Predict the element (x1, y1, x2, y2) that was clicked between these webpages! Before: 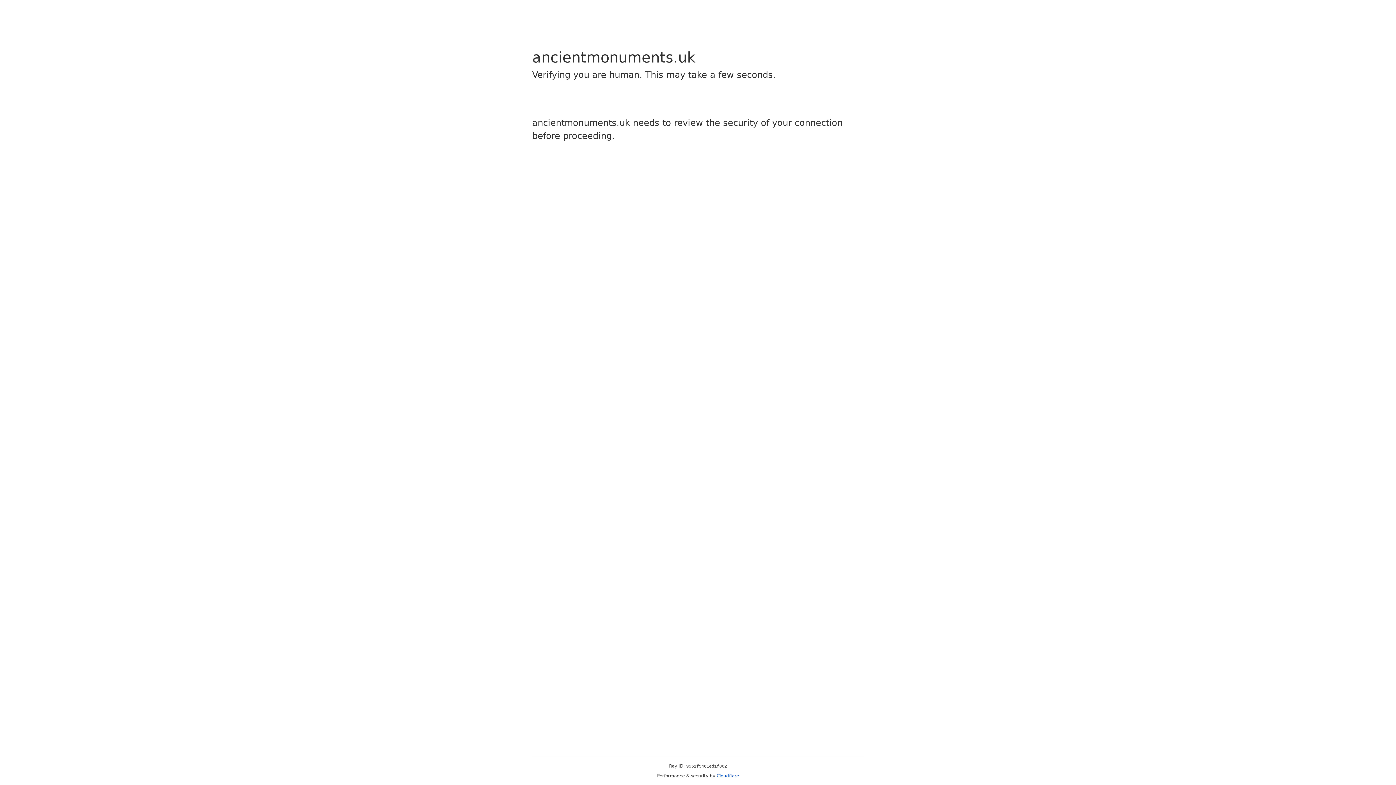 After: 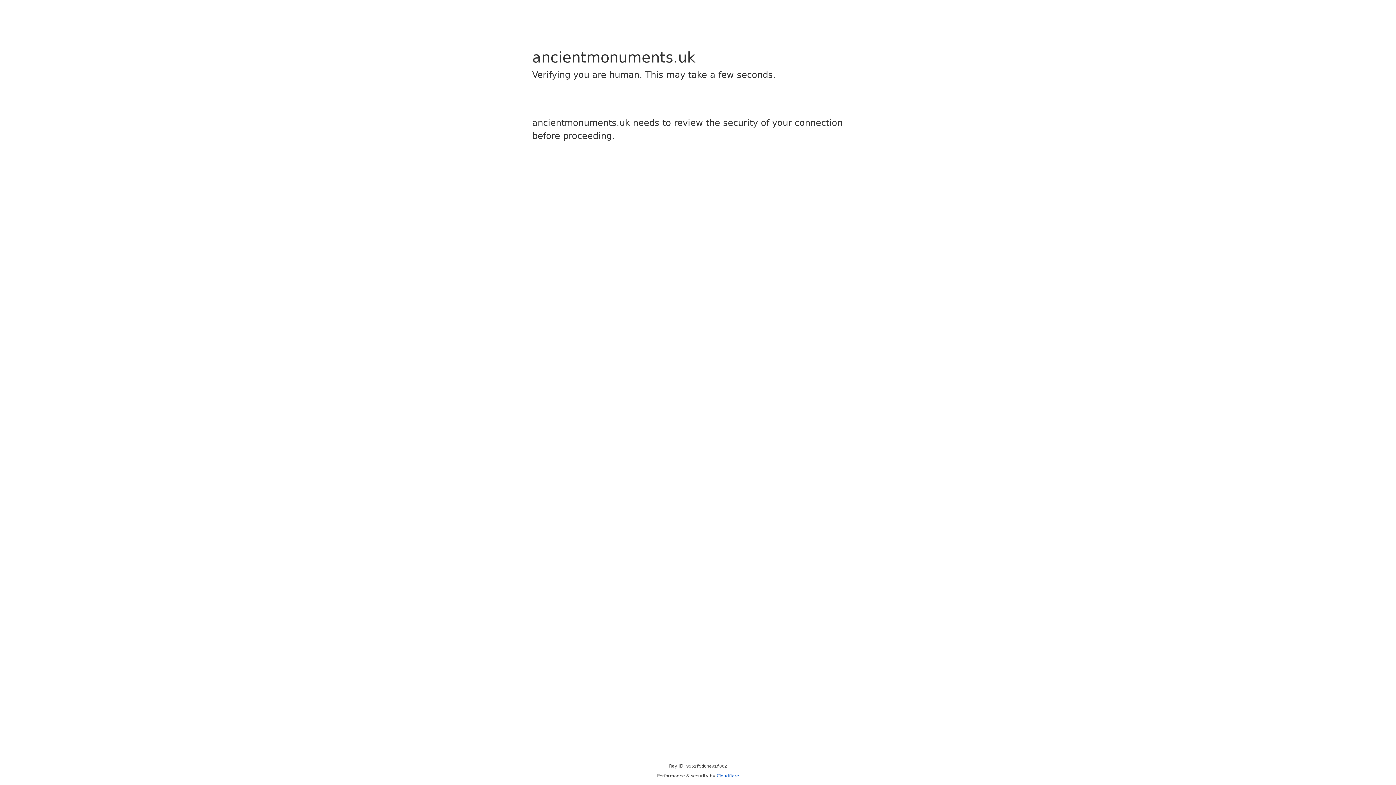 Action: label: Cloudflare bbox: (716, 773, 739, 778)